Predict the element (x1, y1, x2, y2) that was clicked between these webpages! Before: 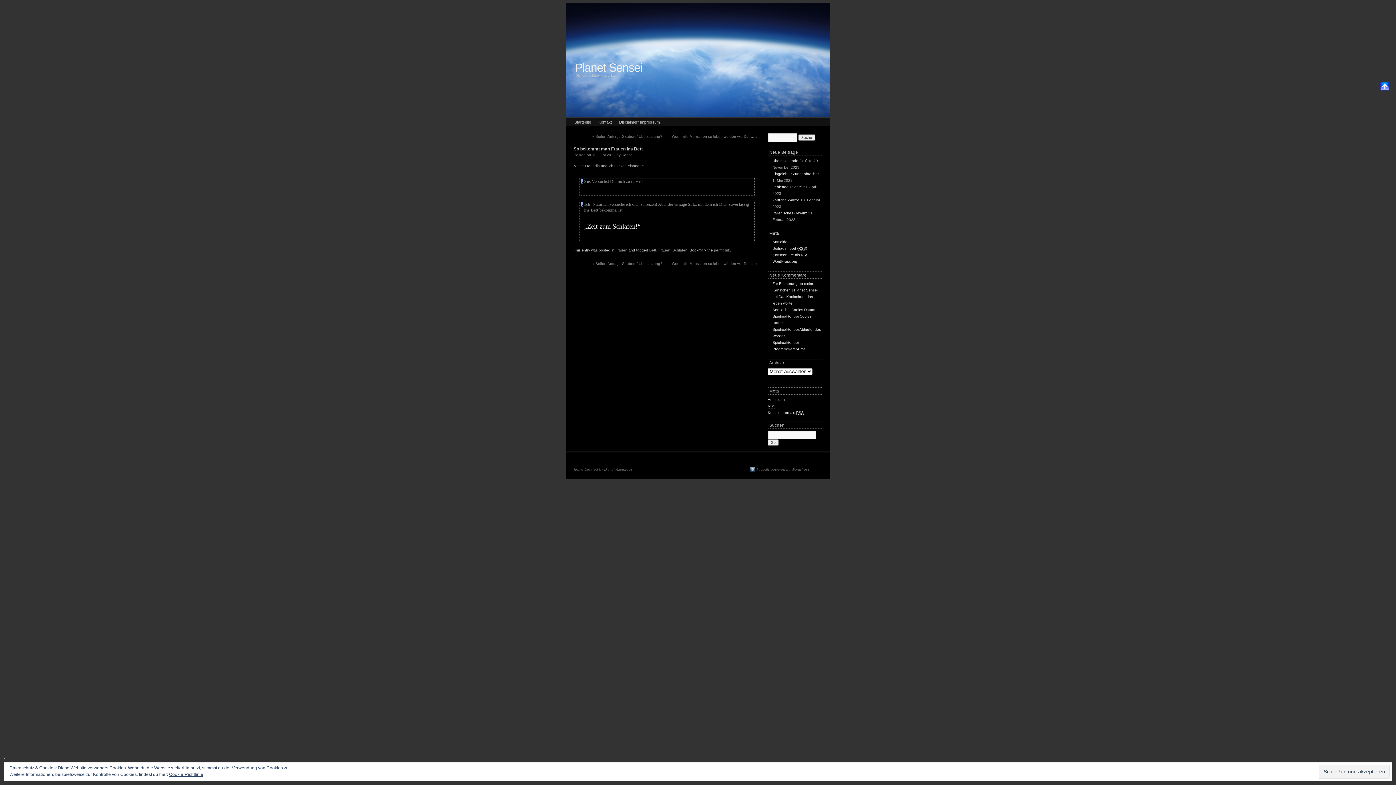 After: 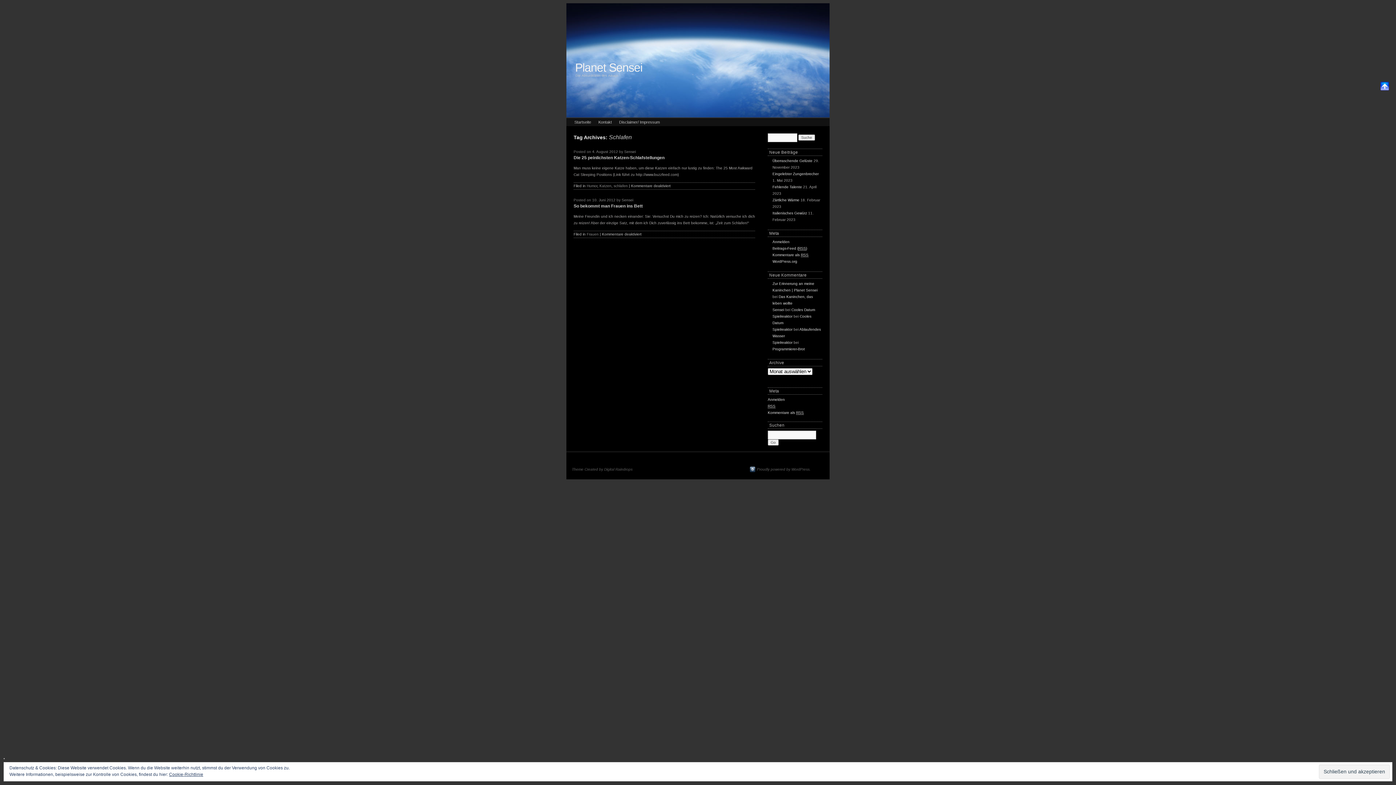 Action: bbox: (672, 248, 687, 252) label: Schlafen